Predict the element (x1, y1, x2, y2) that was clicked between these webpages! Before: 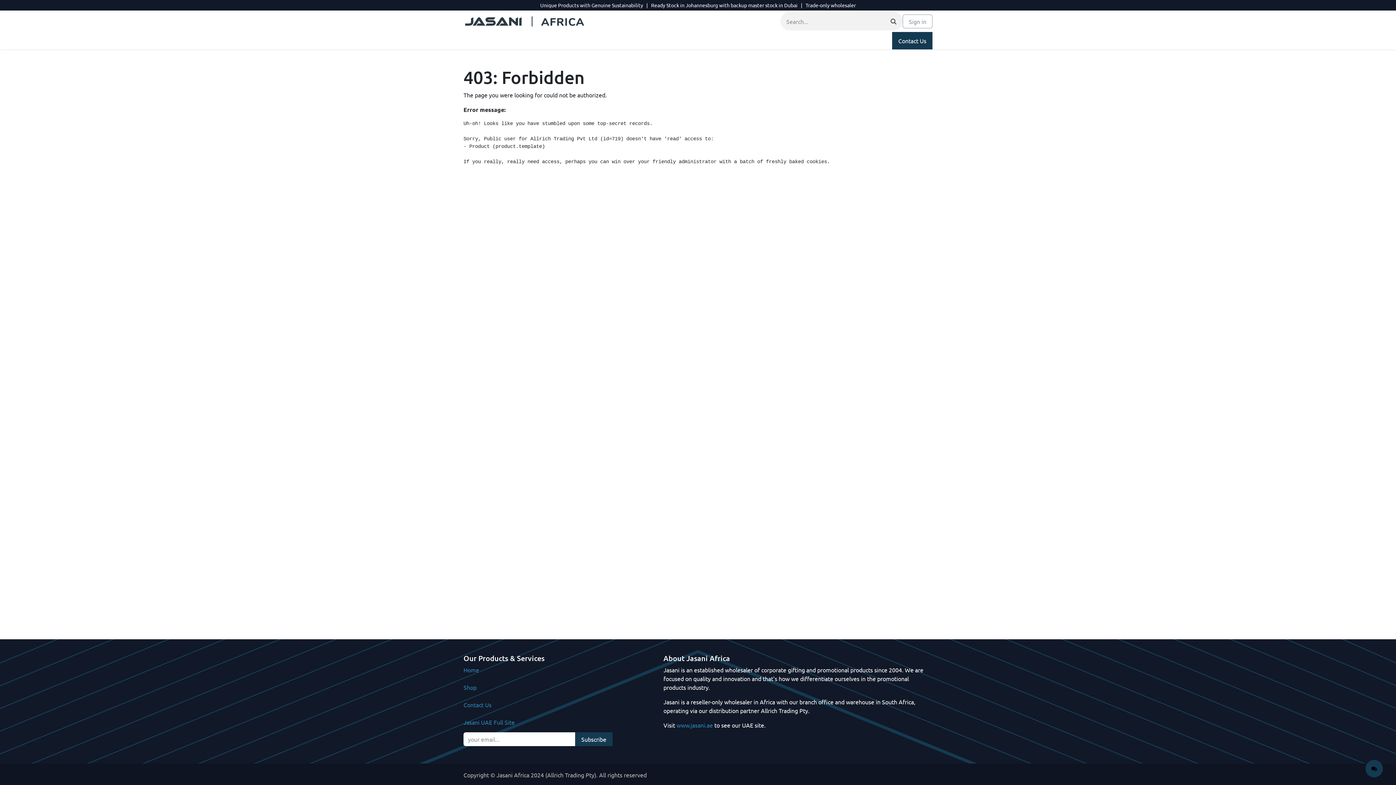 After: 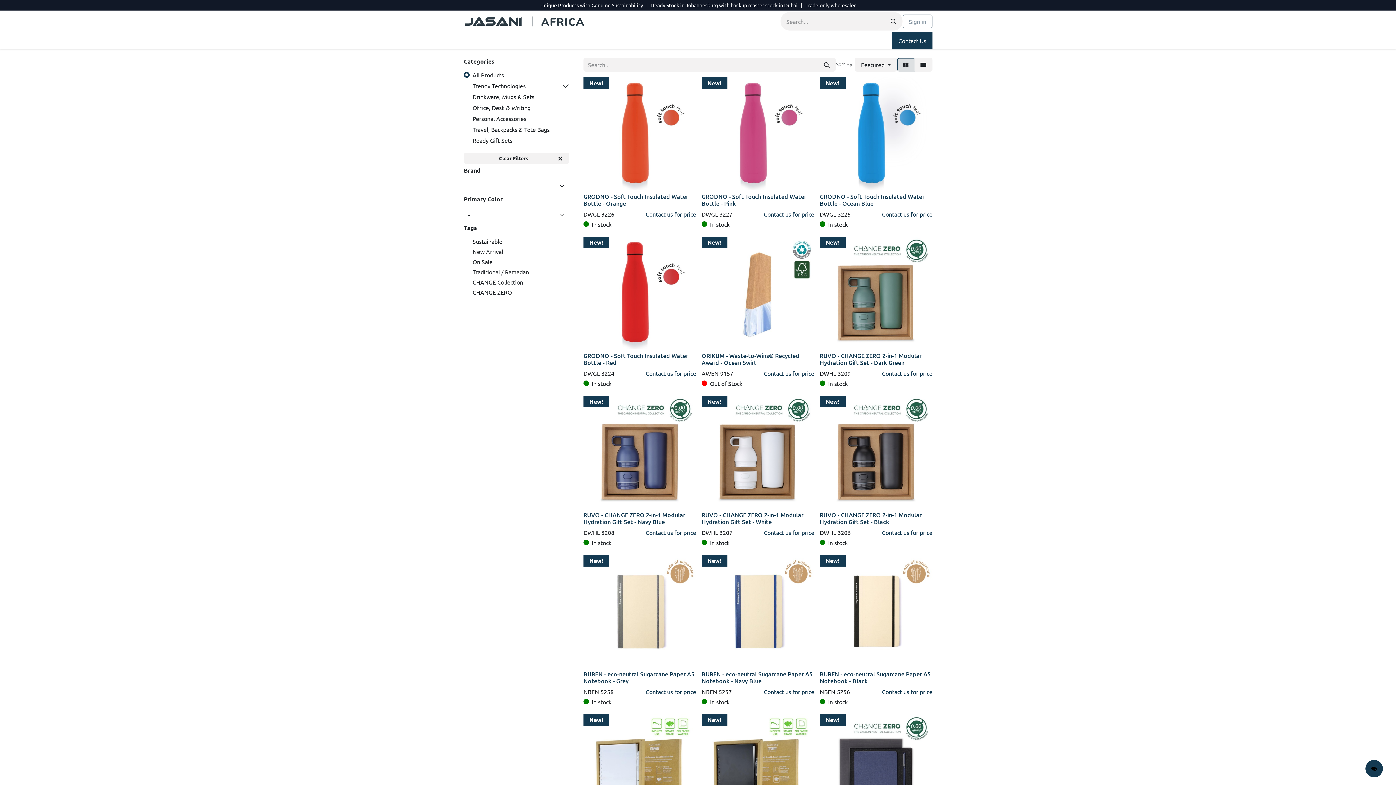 Action: bbox: (463, 33, 510, 48) label: ALL PRODUCTS